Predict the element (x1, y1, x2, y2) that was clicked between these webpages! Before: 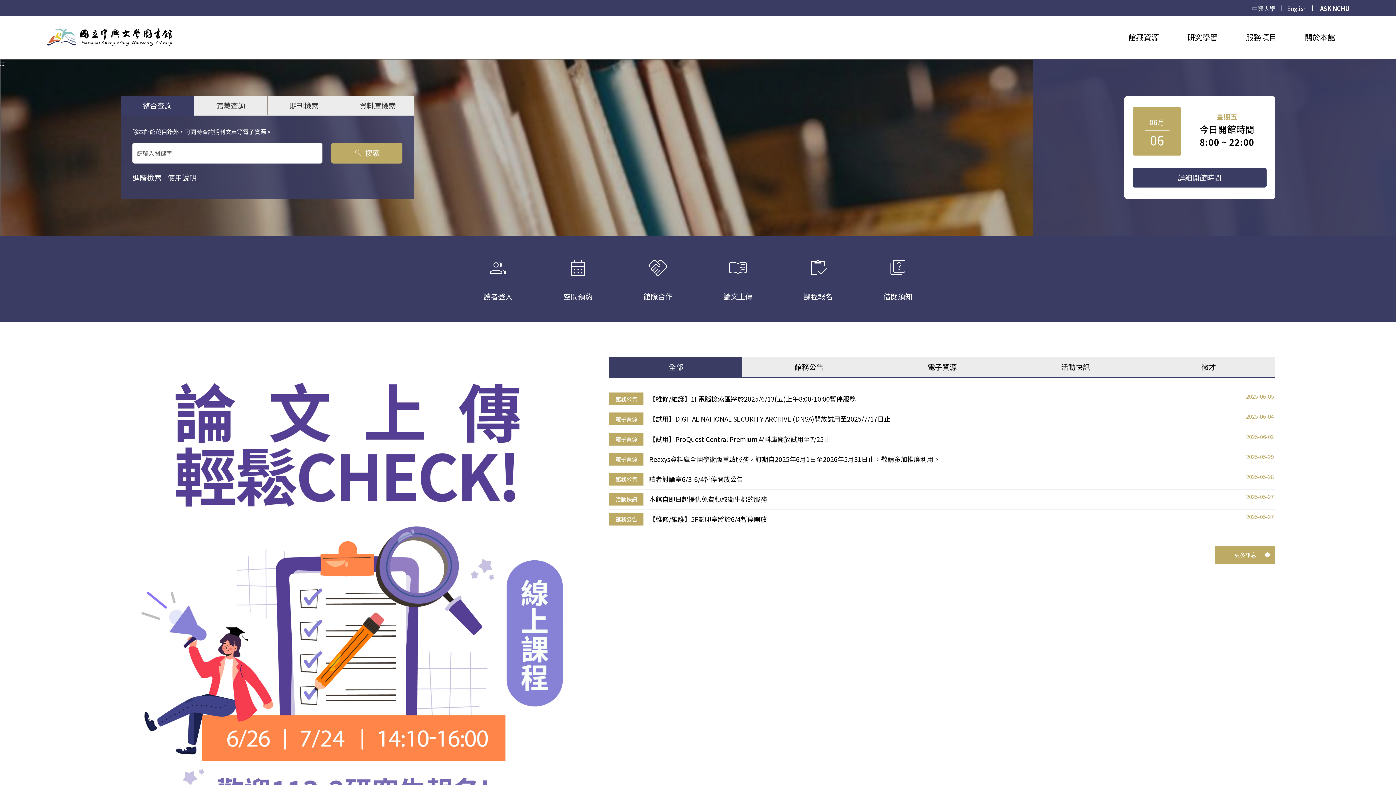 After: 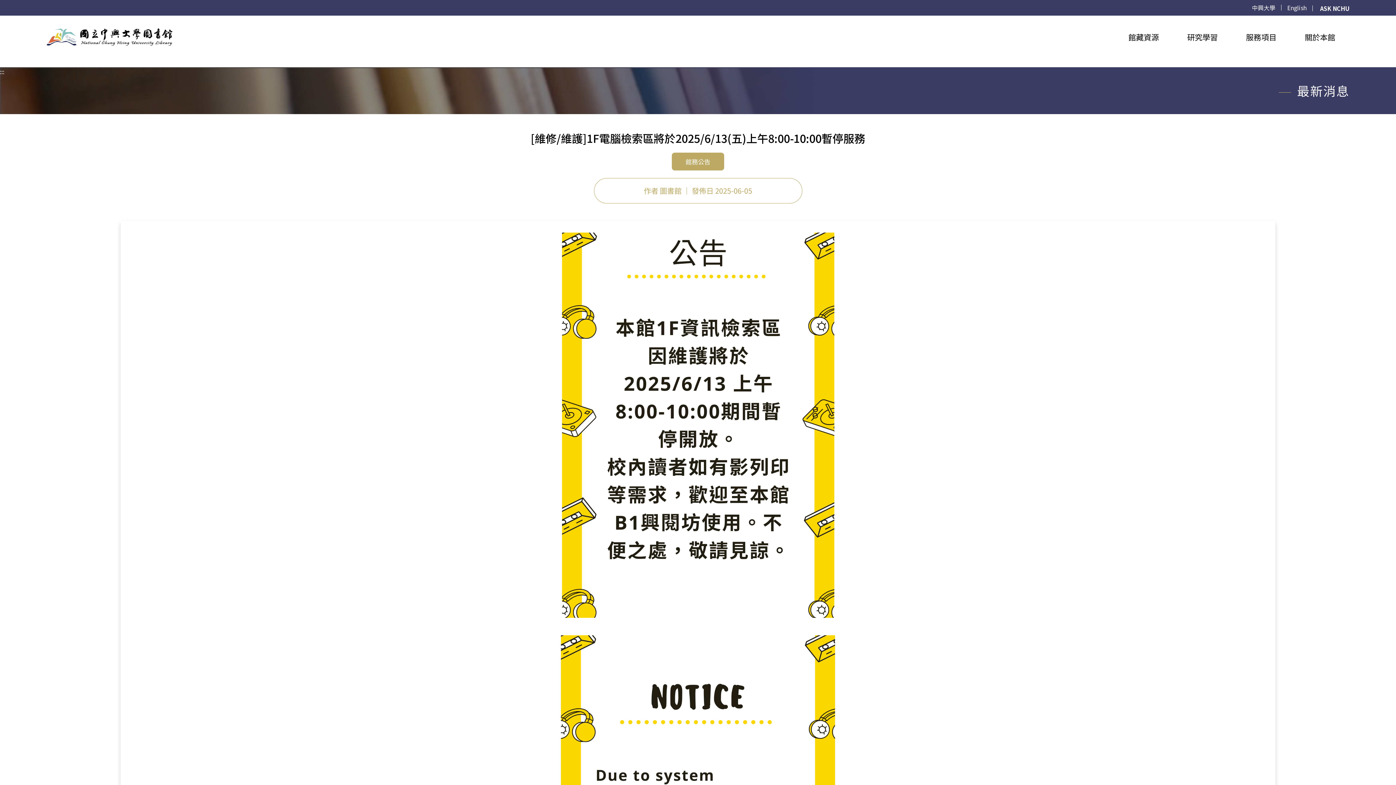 Action: label: 館務公告
【維修/維護】1F電腦檢索區將於2025/6/13(五)上午8:00-10:00暫停服務
2025-06-05 bbox: (609, 389, 1275, 409)